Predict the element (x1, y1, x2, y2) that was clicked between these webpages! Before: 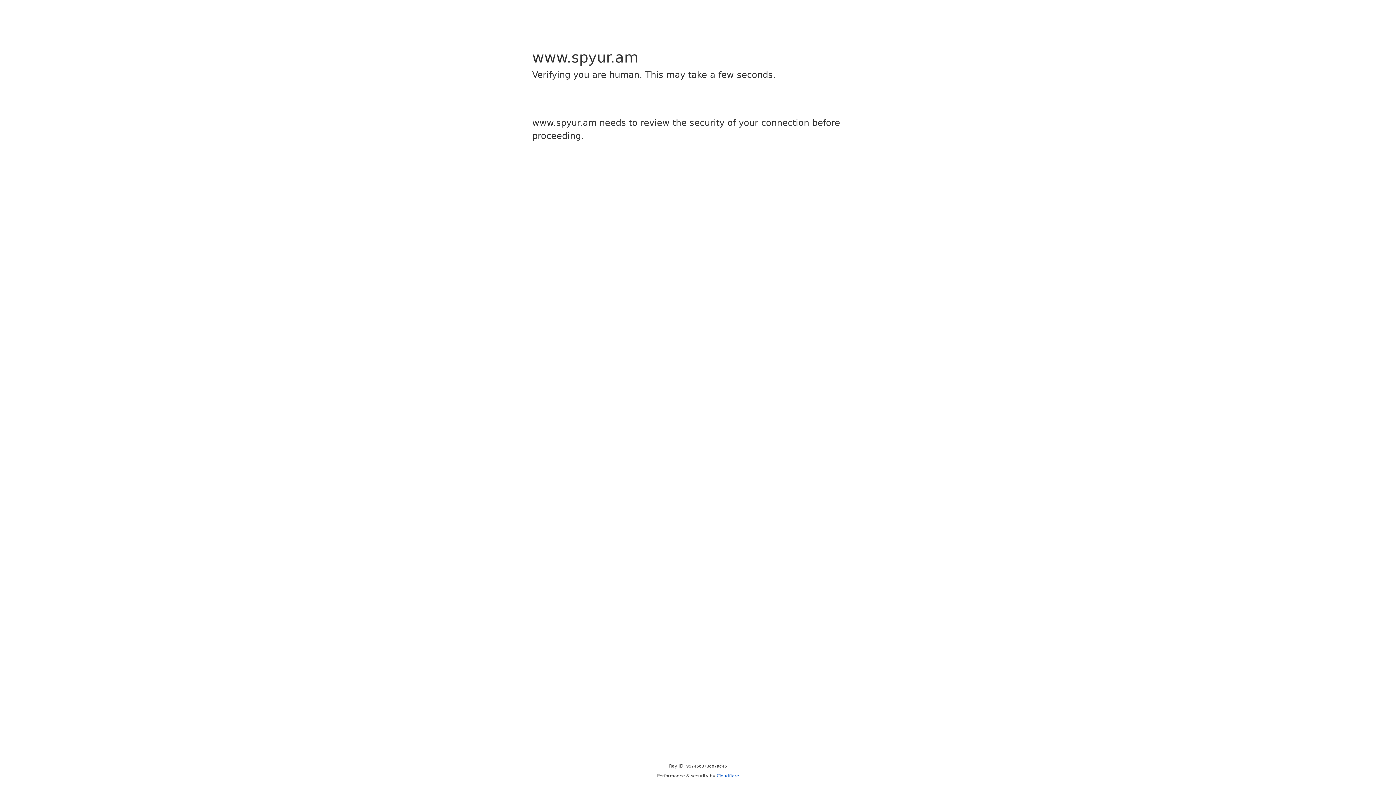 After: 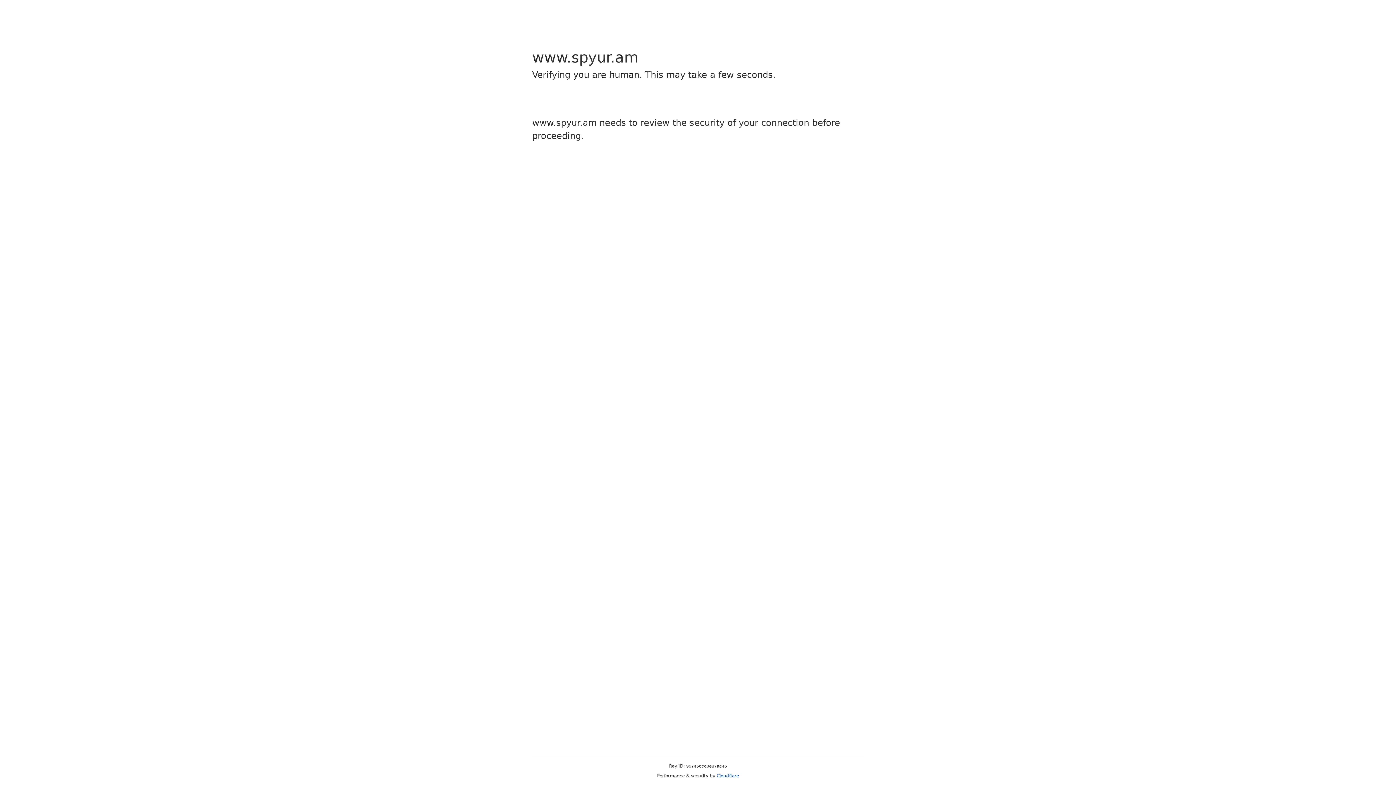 Action: label: Cloudflare bbox: (716, 773, 739, 778)